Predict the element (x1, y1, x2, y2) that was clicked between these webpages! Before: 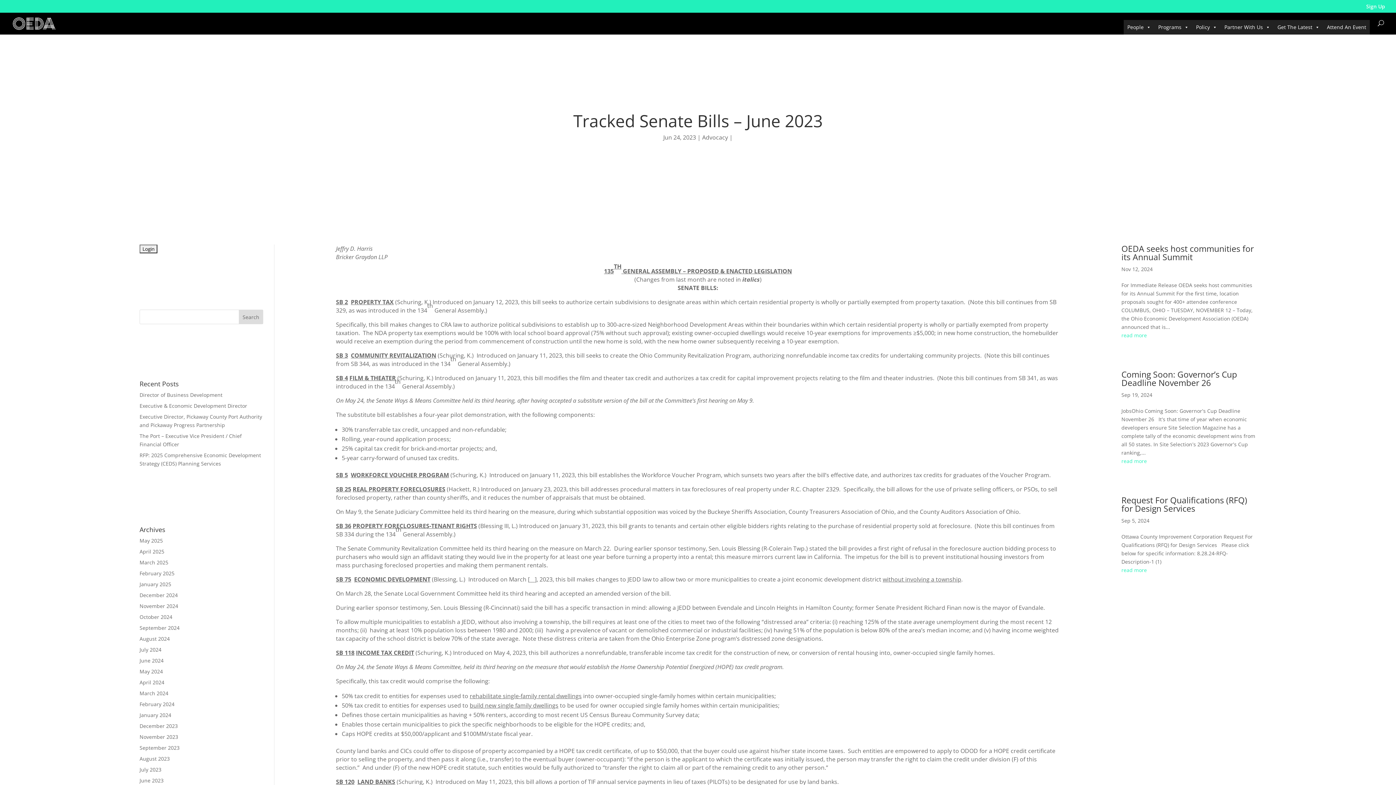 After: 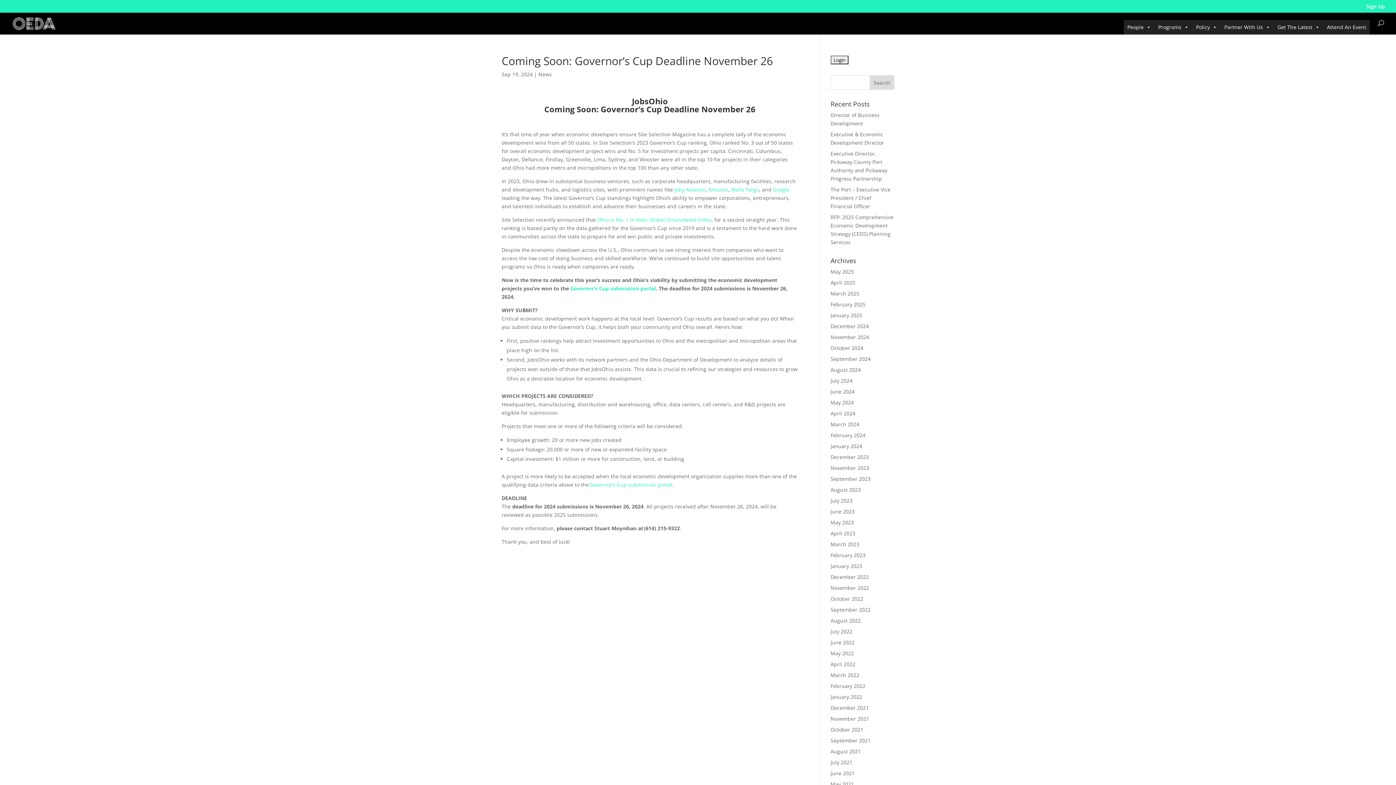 Action: label: read more bbox: (1121, 457, 1256, 465)